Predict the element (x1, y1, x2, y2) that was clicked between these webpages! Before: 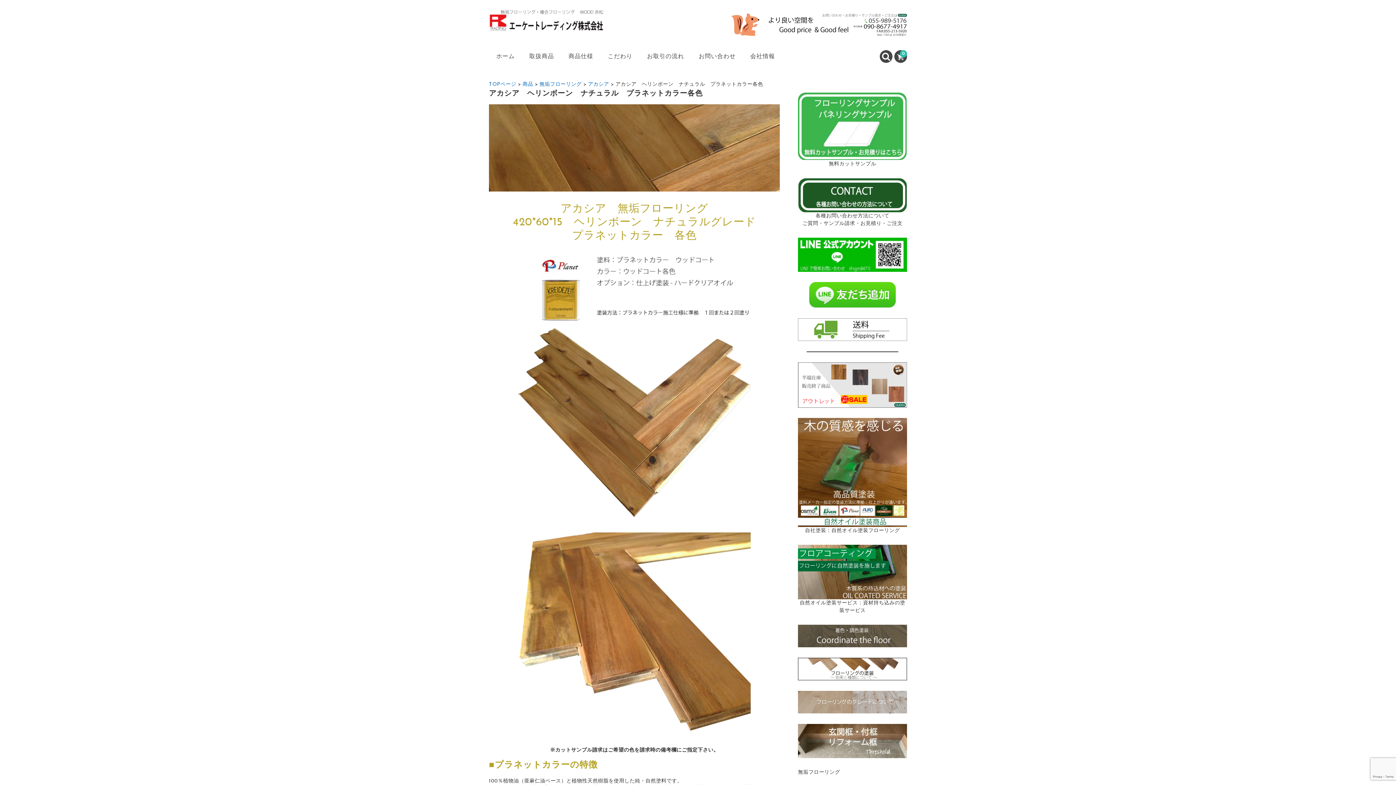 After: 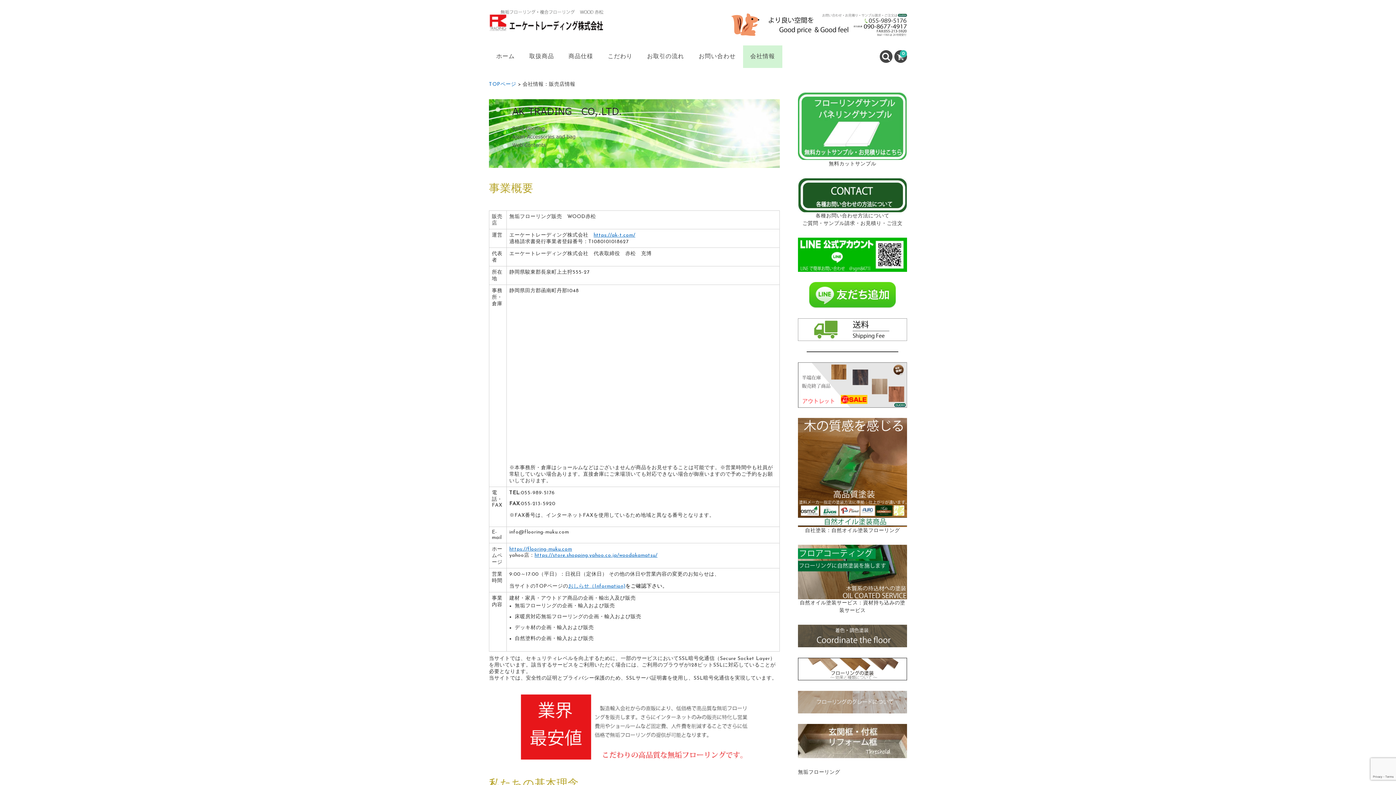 Action: label: 会社情報 bbox: (743, 45, 782, 67)